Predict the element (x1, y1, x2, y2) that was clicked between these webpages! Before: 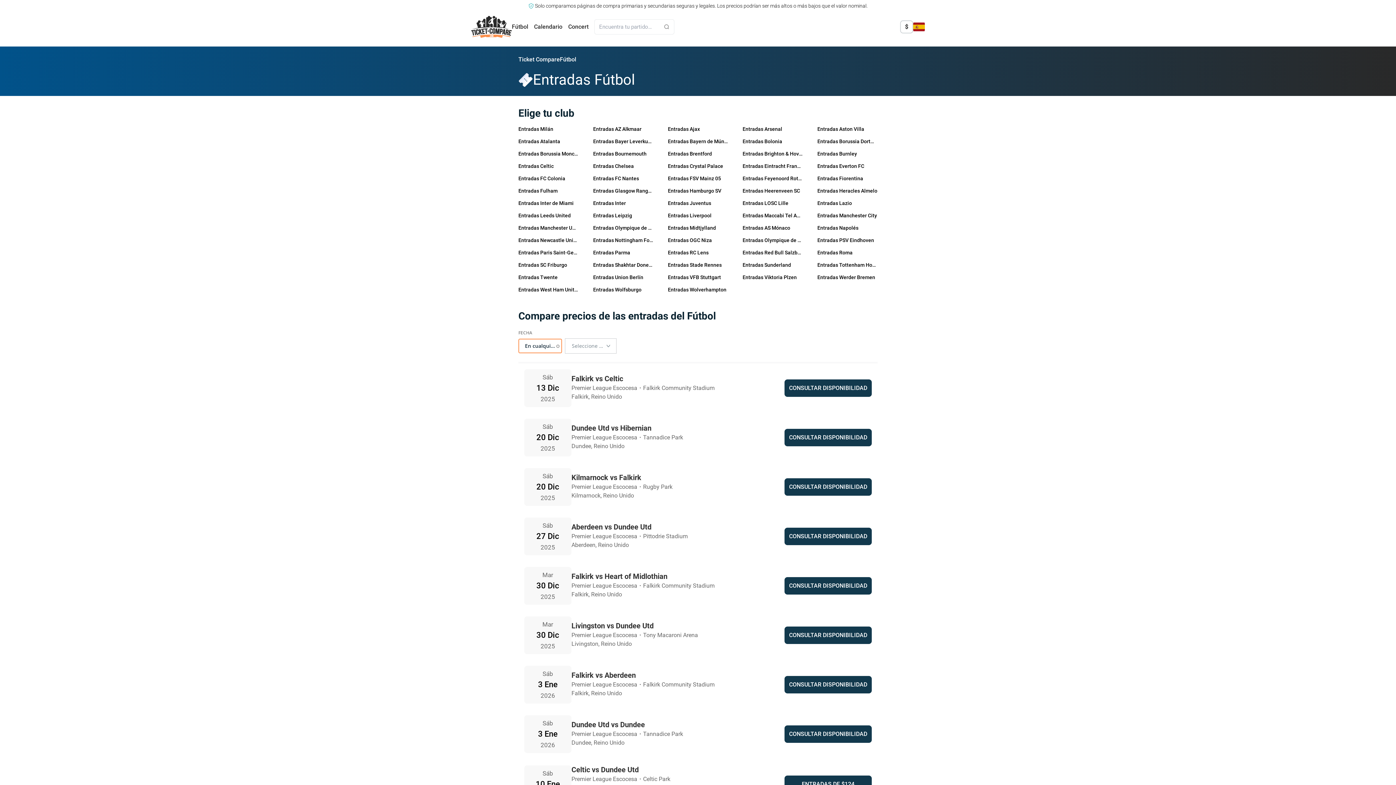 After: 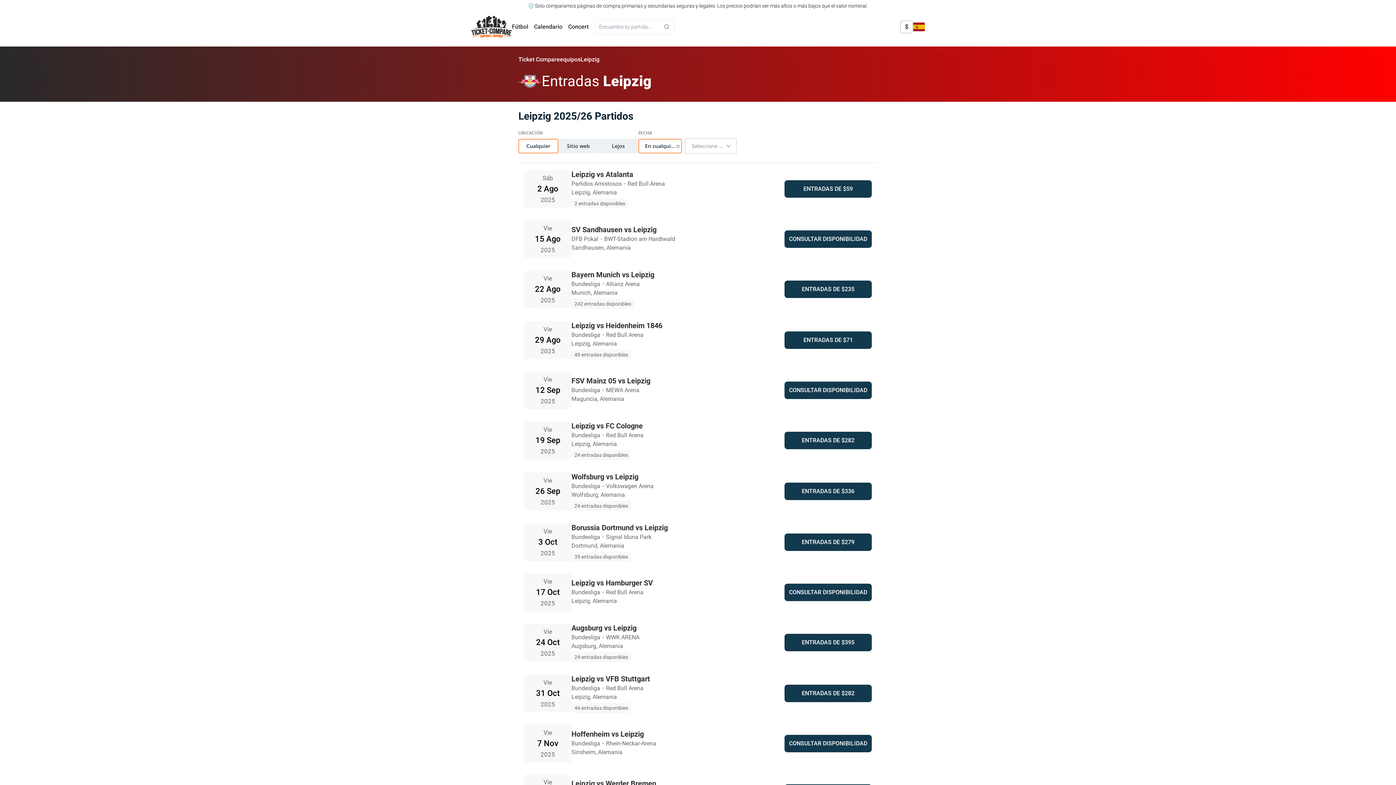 Action: label: Entradas Leipzig bbox: (593, 211, 632, 219)